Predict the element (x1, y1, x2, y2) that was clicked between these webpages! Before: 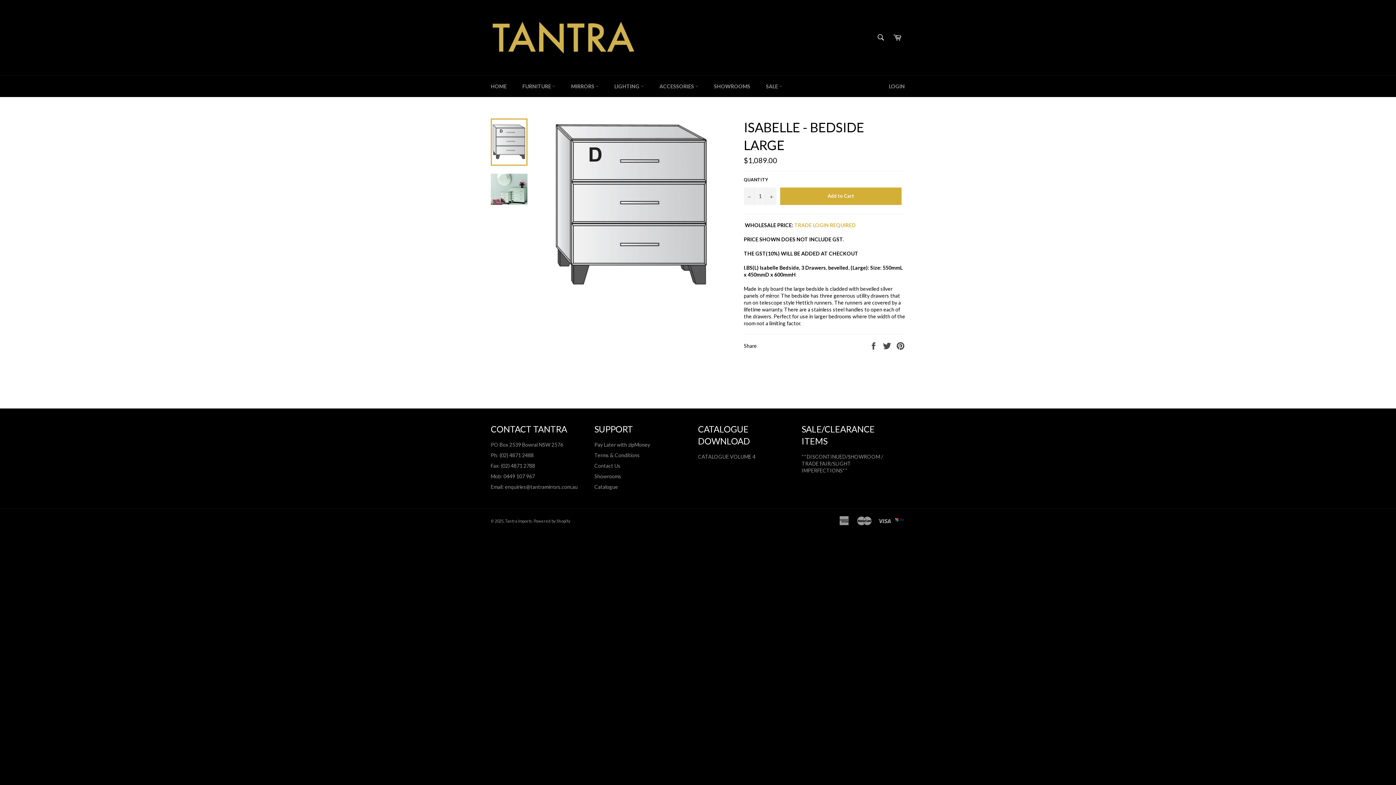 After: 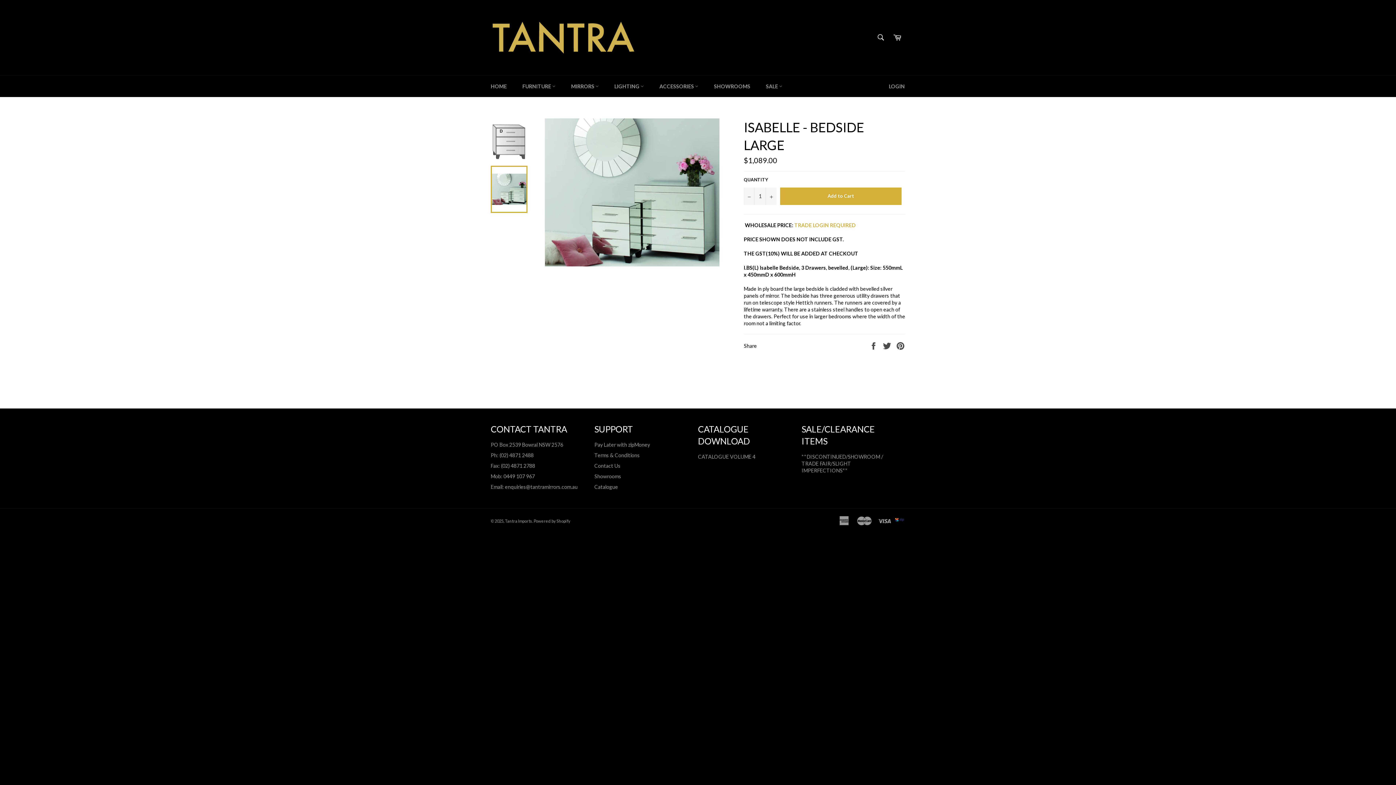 Action: bbox: (490, 165, 527, 213)